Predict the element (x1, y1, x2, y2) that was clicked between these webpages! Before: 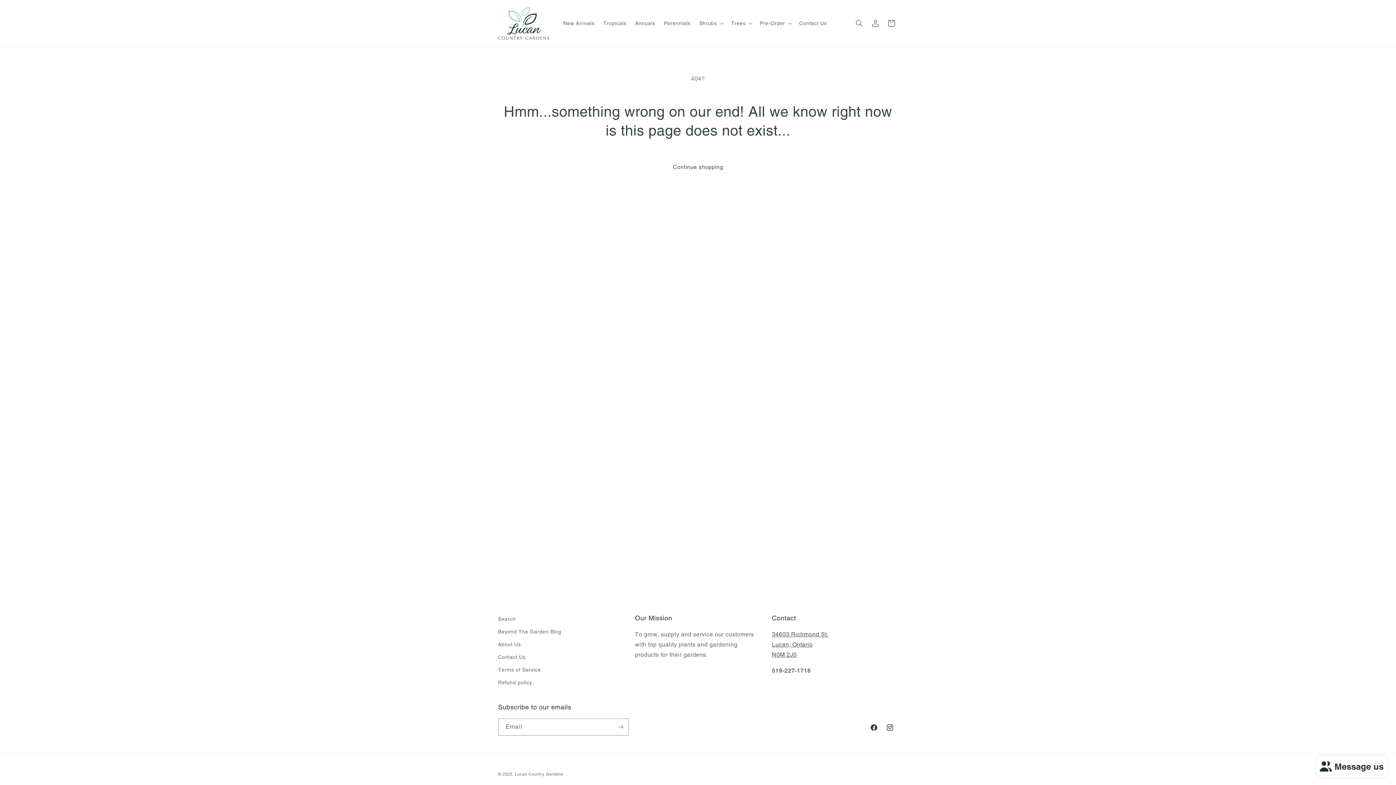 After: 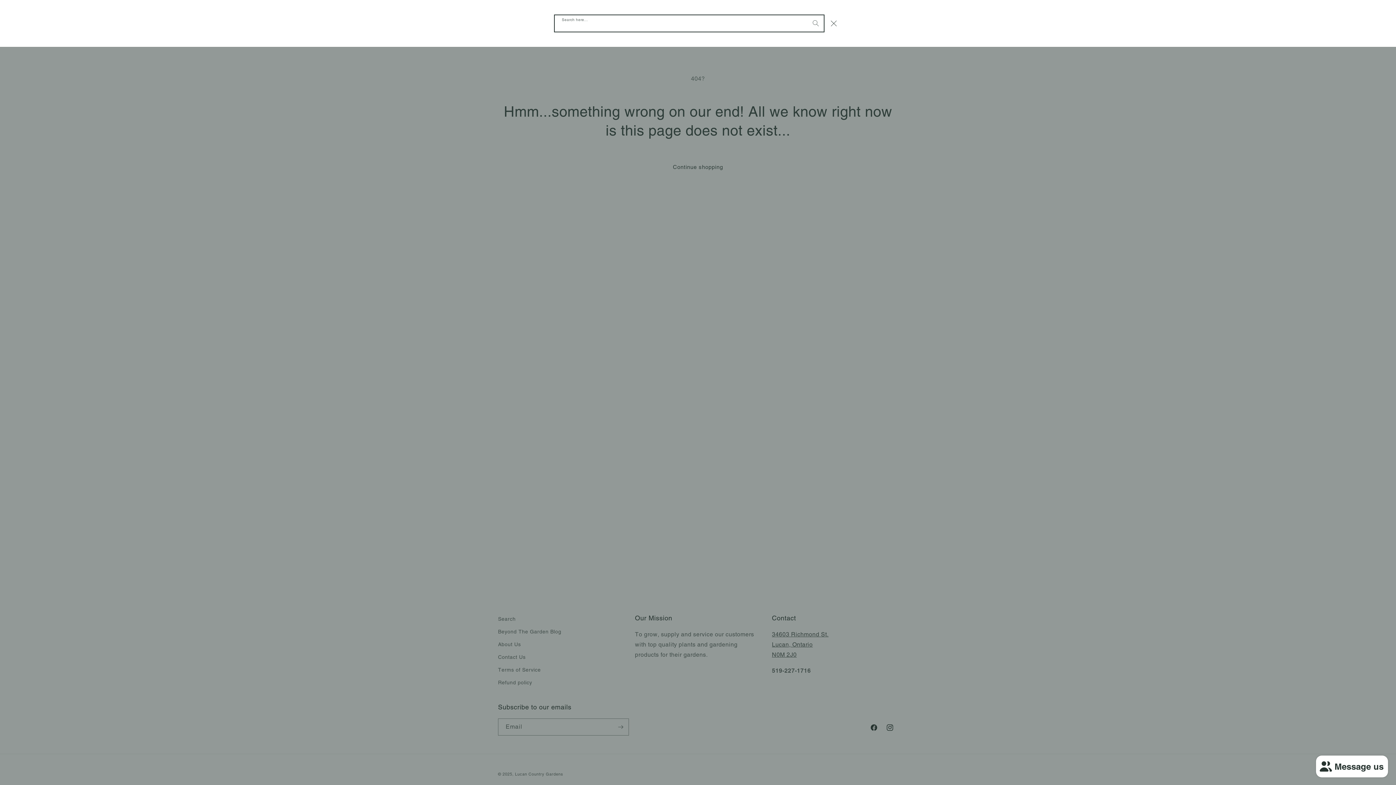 Action: bbox: (851, 15, 867, 31) label: Search here...